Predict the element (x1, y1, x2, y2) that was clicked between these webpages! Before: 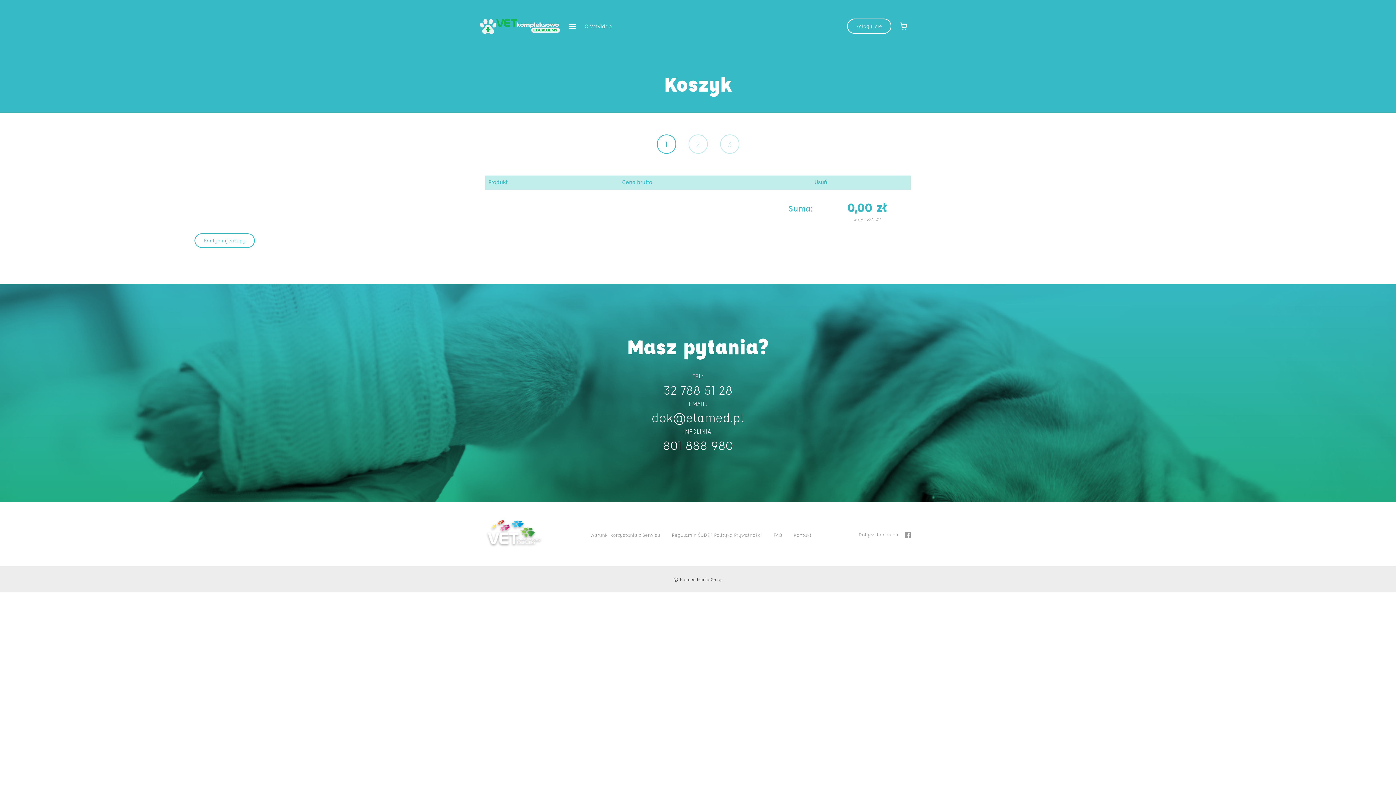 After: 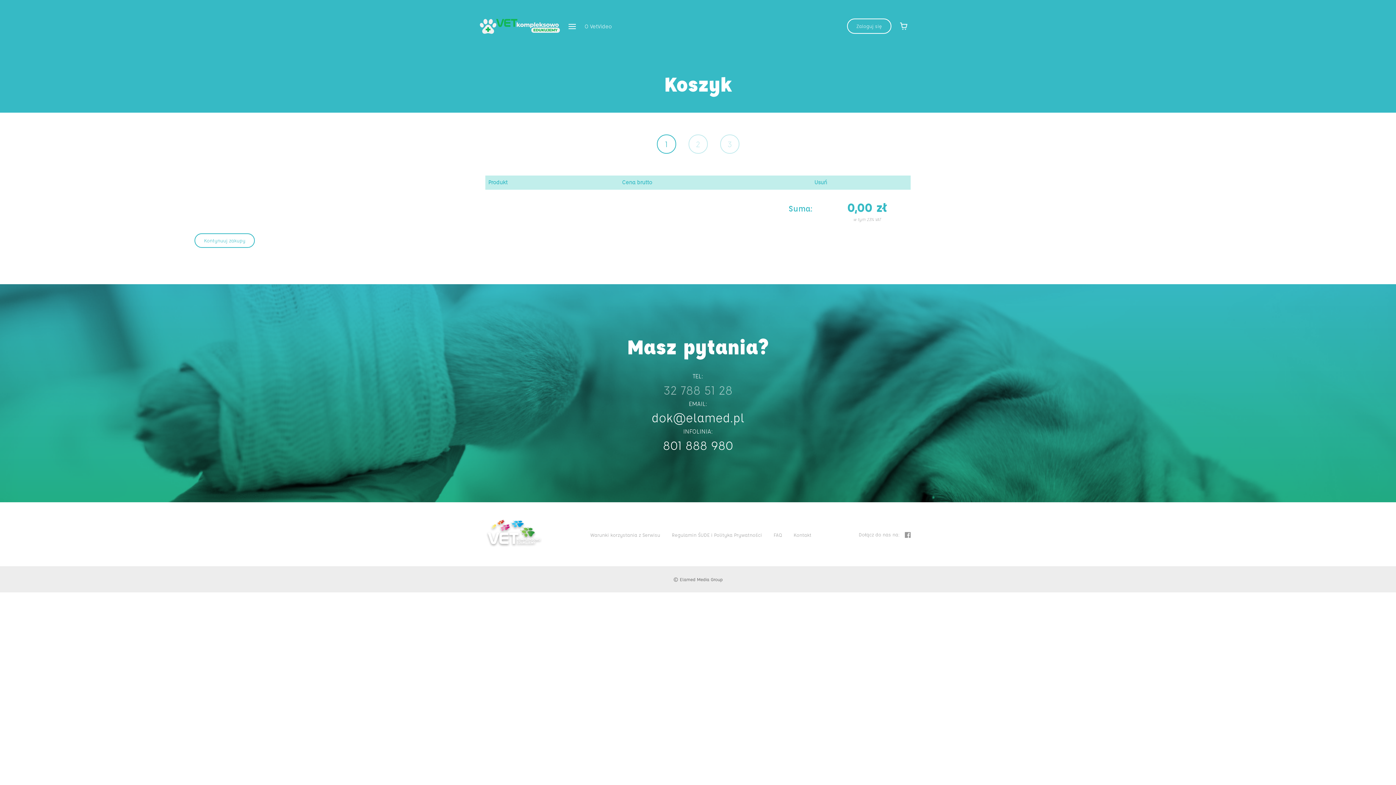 Action: bbox: (663, 382, 732, 397) label: 32 788 51 28